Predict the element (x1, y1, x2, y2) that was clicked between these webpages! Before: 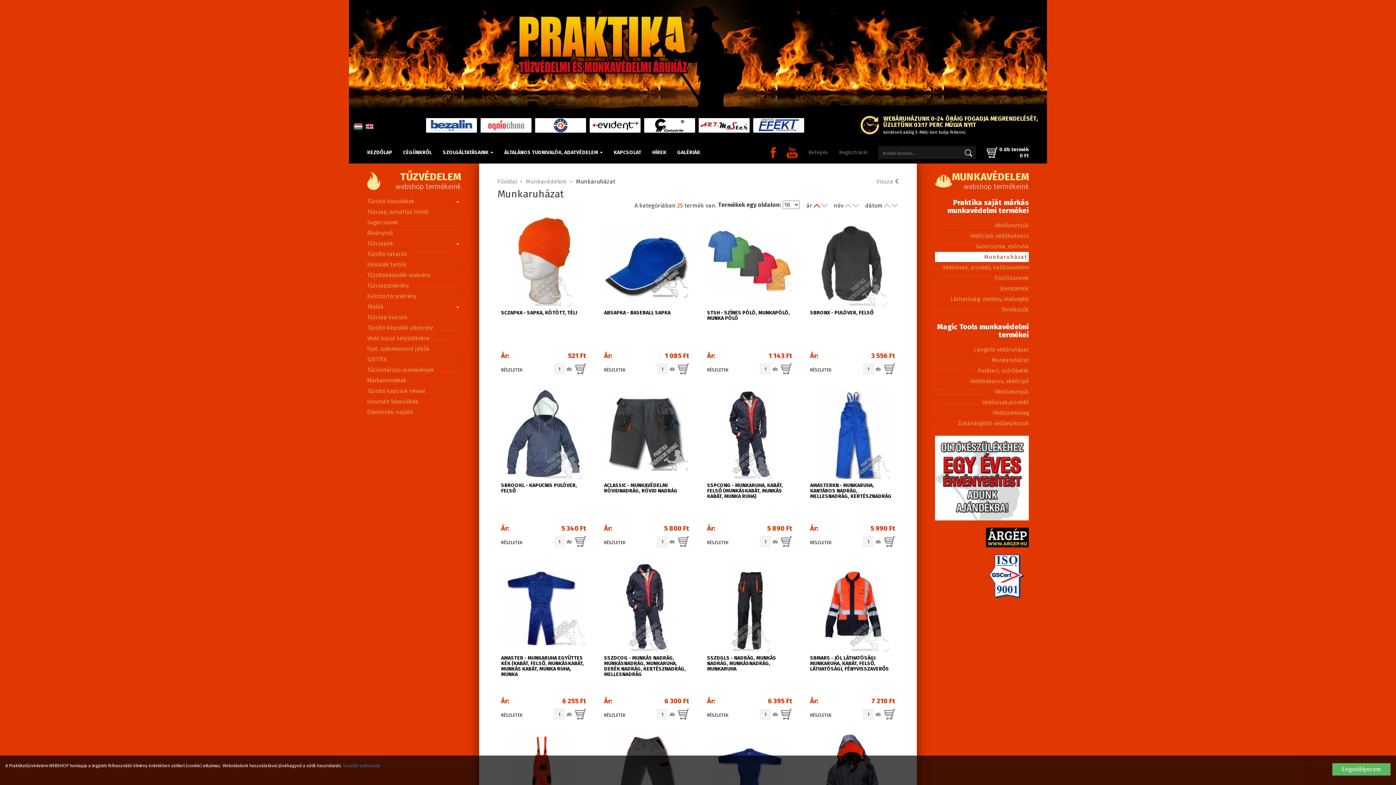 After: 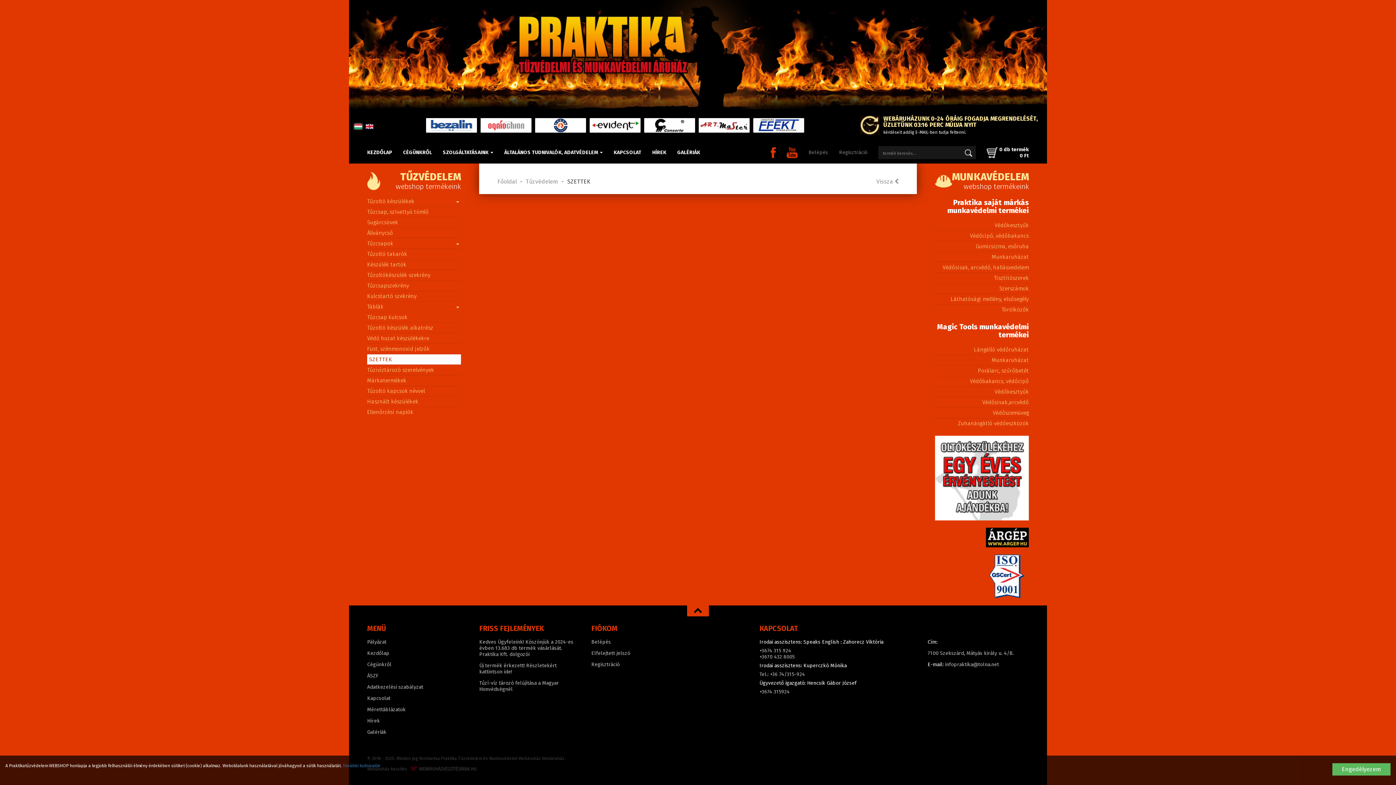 Action: label: SZETTEK bbox: (367, 354, 461, 364)